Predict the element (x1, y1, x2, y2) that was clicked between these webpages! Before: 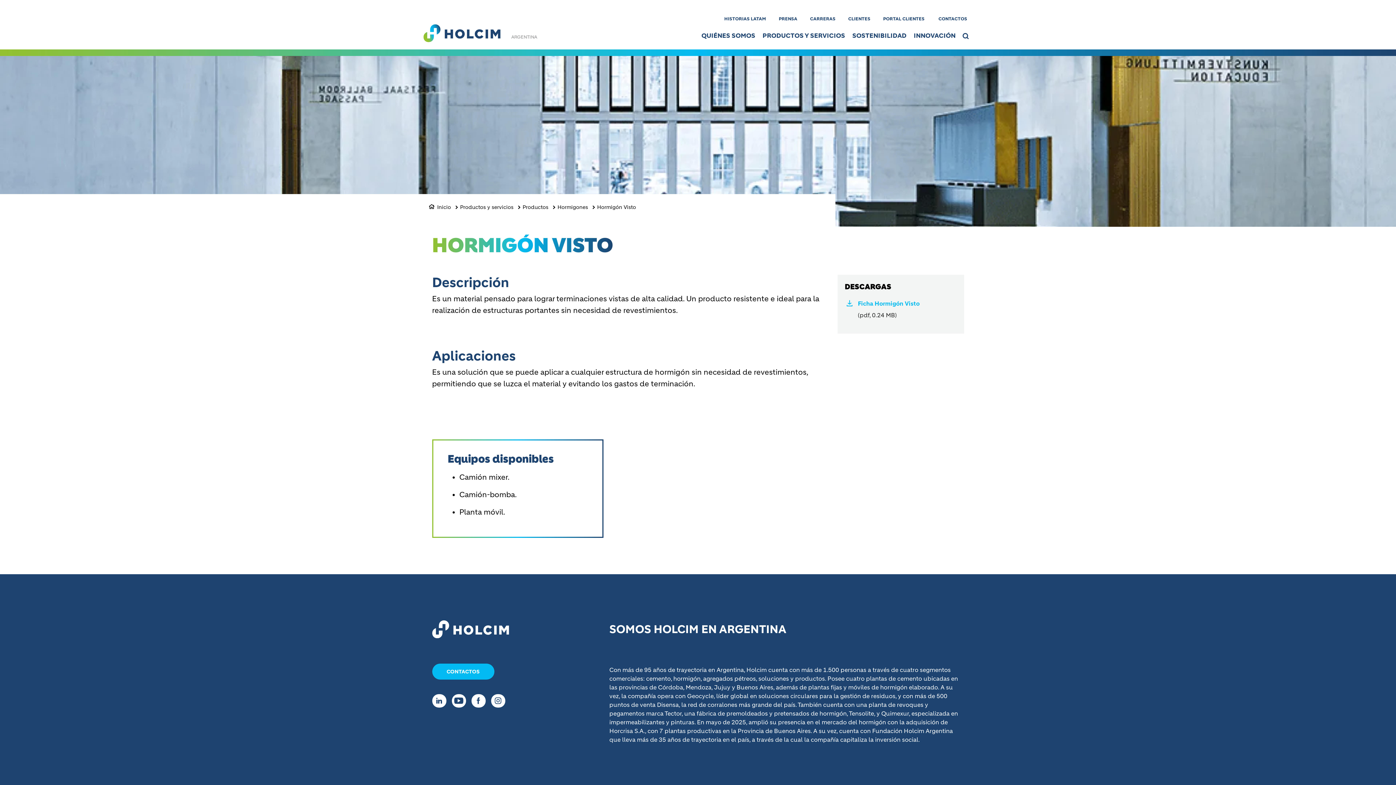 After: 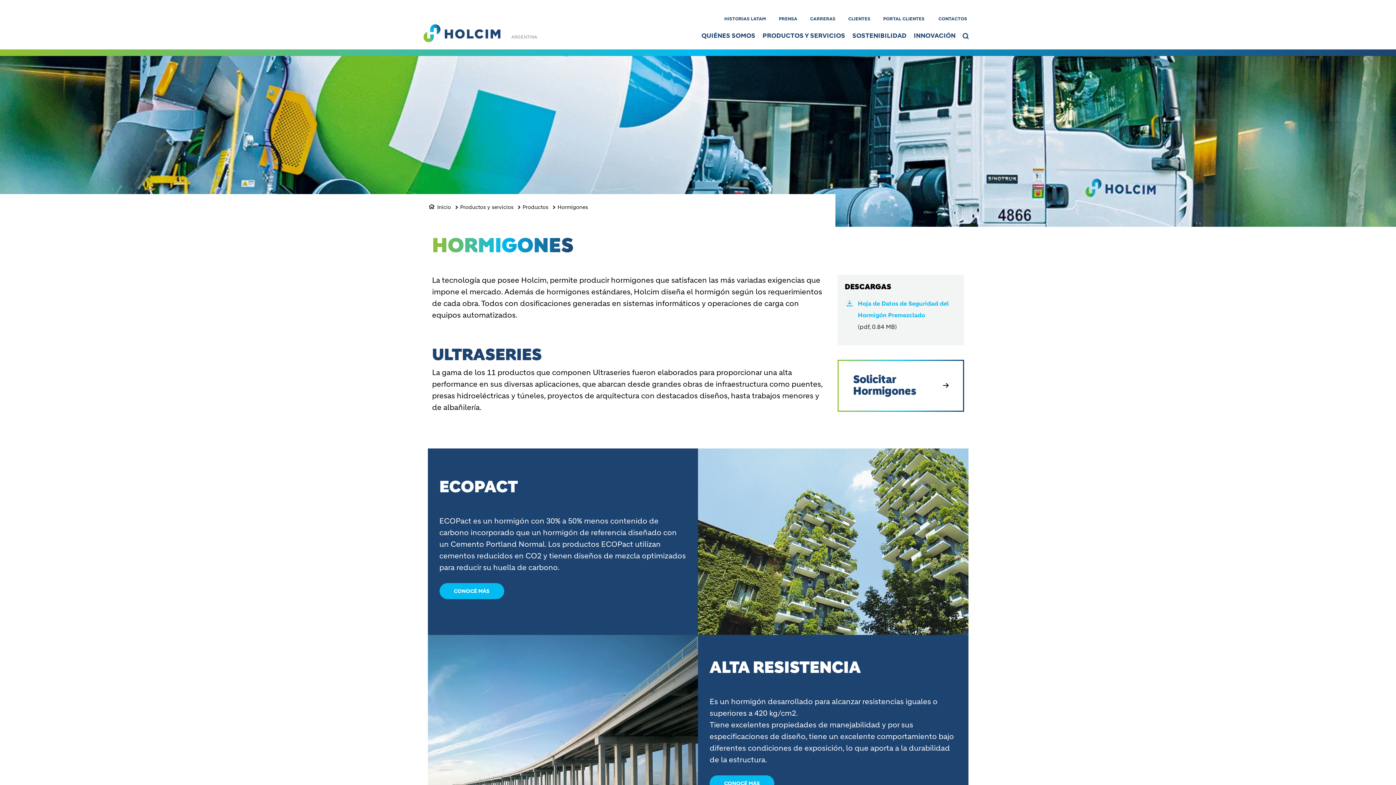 Action: bbox: (557, 204, 588, 210) label: Hormigones